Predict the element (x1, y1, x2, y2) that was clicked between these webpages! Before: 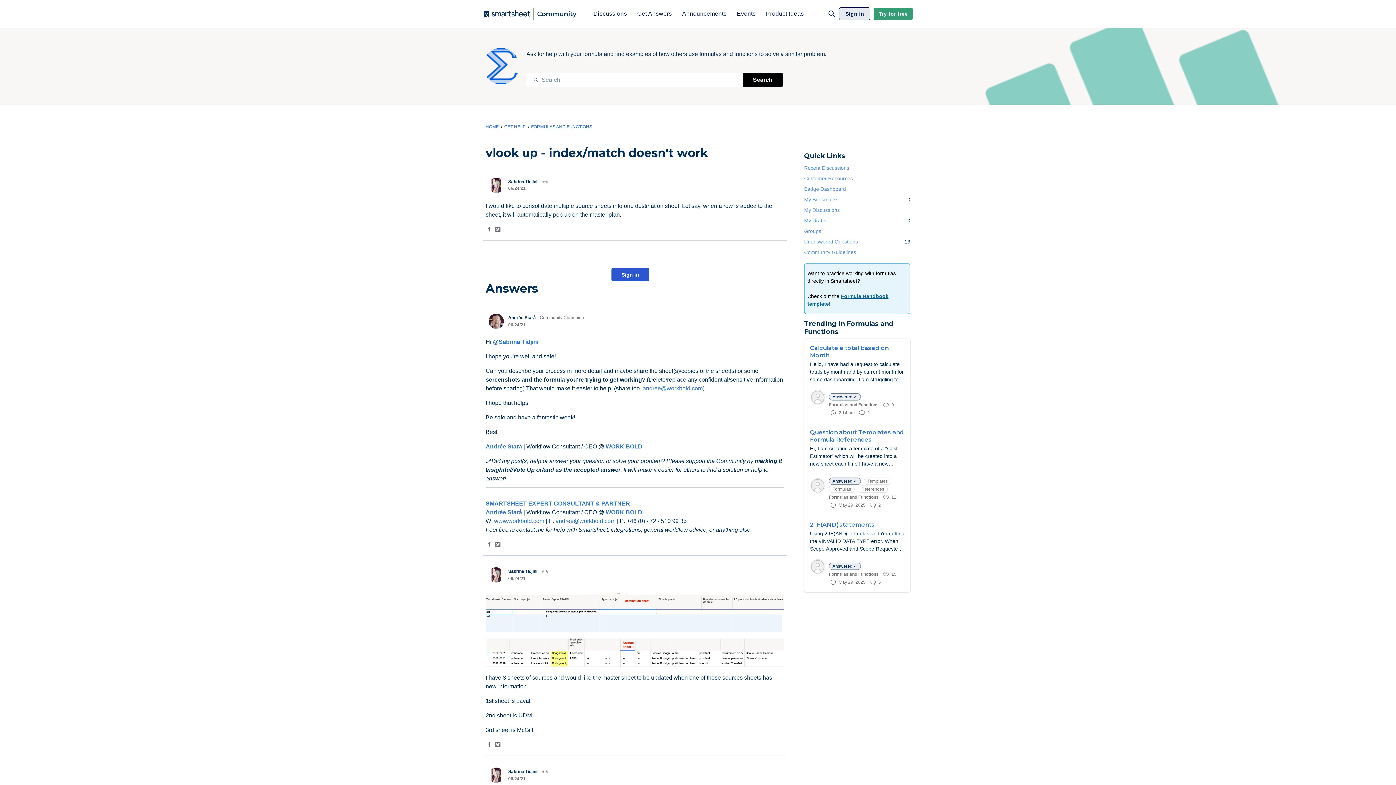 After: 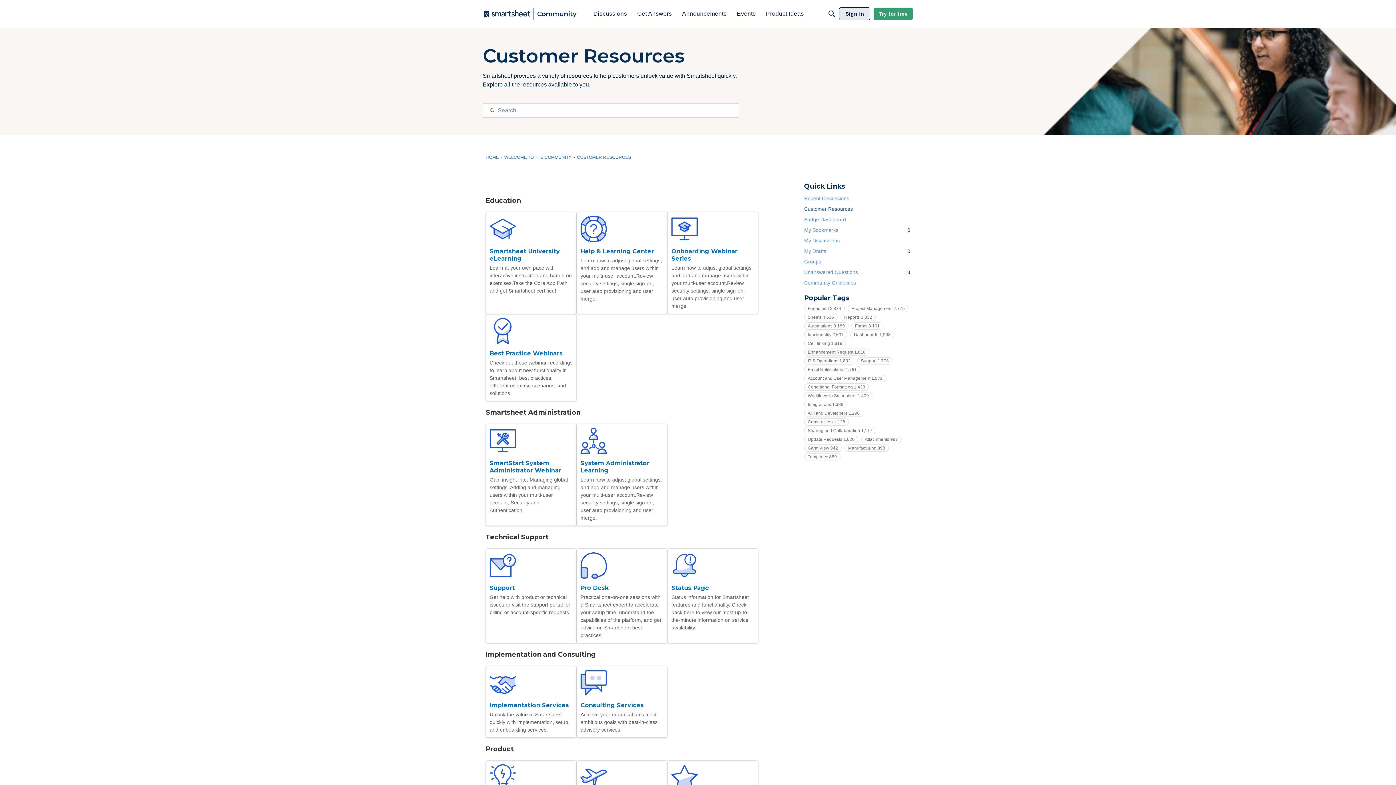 Action: bbox: (804, 173, 910, 184) label: Customer Resources